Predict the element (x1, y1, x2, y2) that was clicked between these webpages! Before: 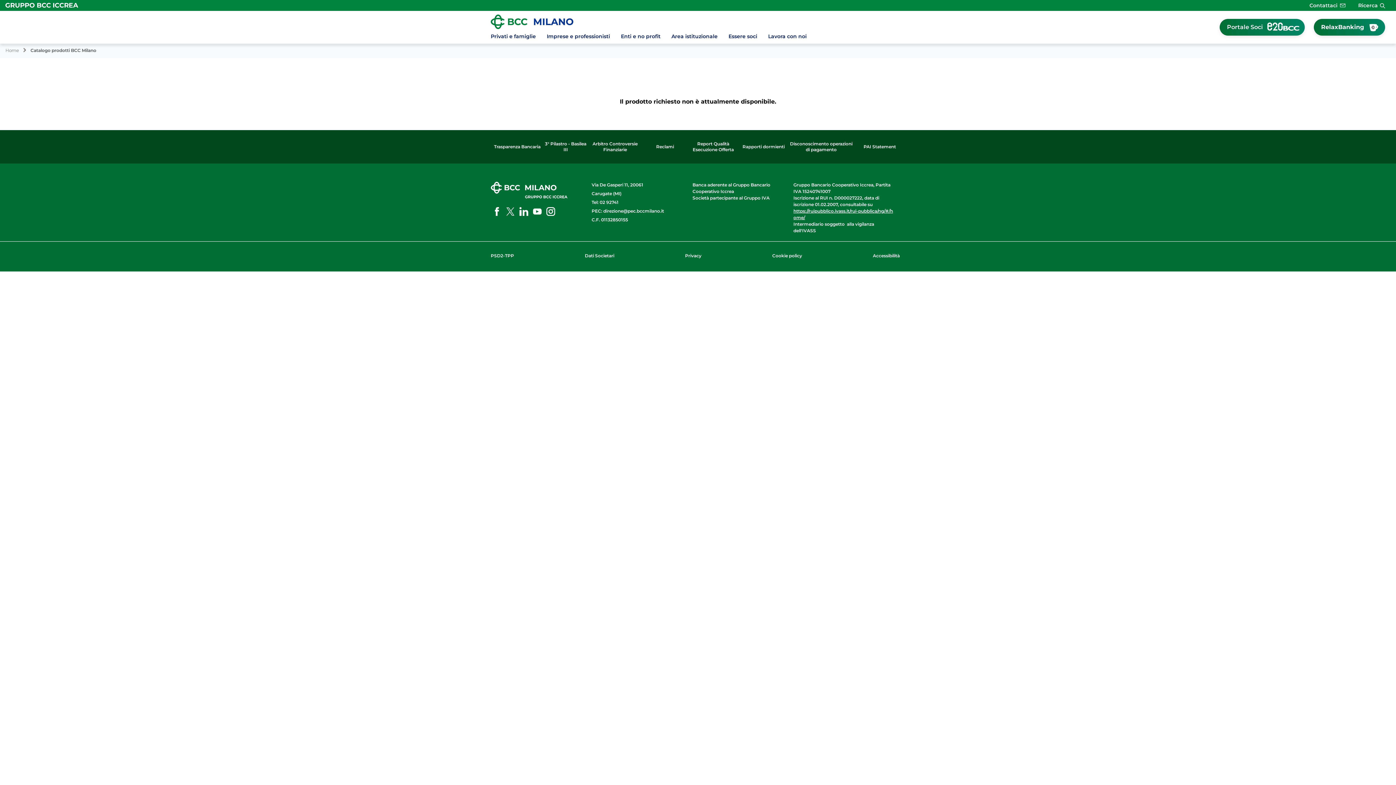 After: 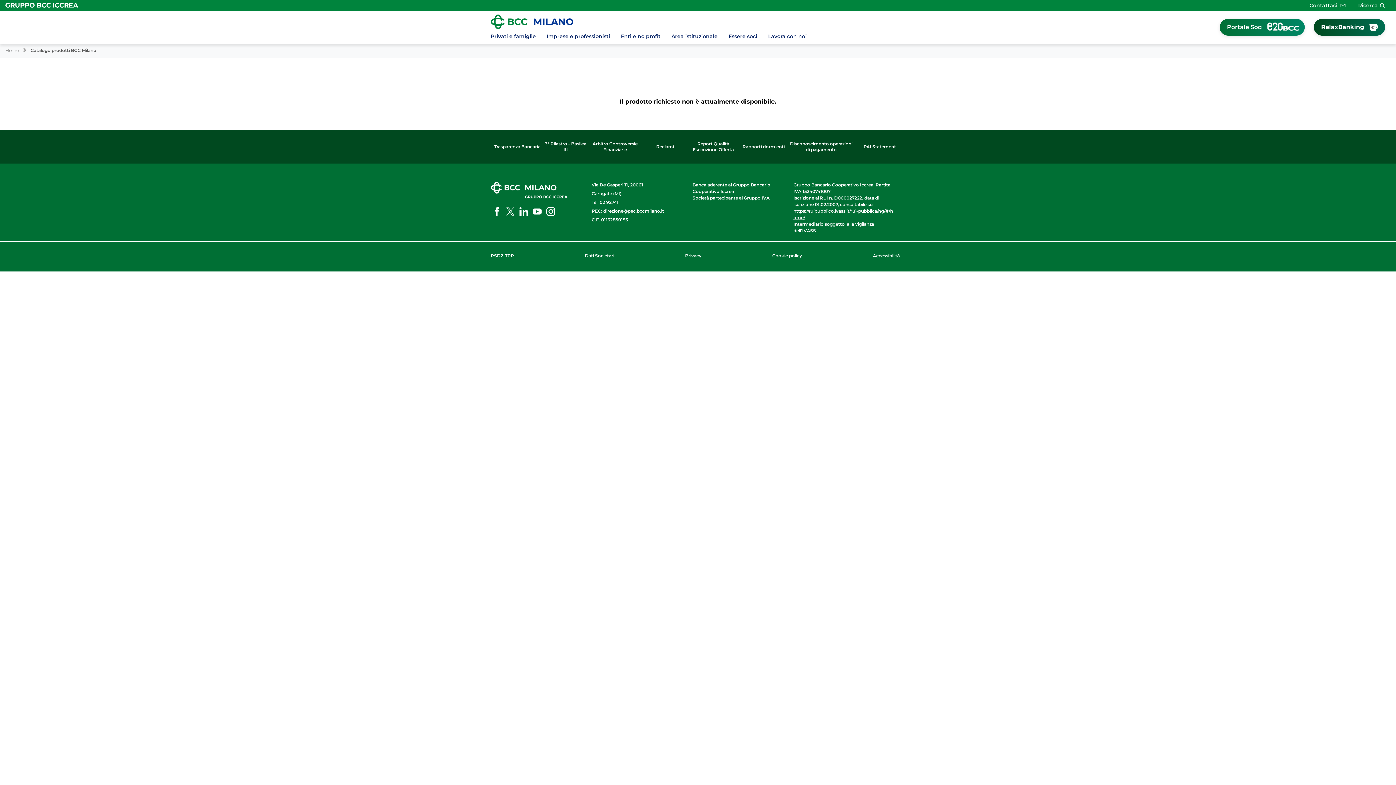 Action: label: RelaxBanking bbox: (1314, 18, 1385, 35)